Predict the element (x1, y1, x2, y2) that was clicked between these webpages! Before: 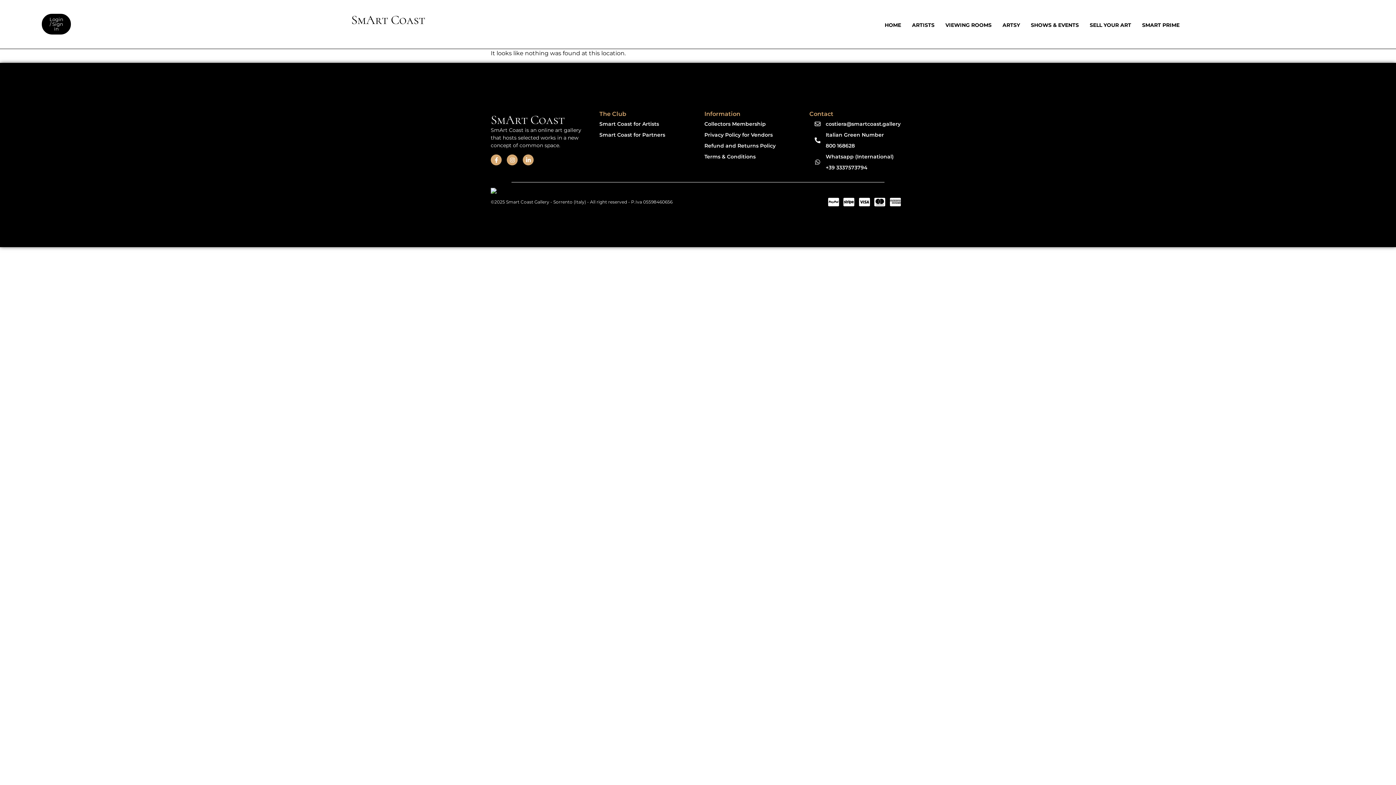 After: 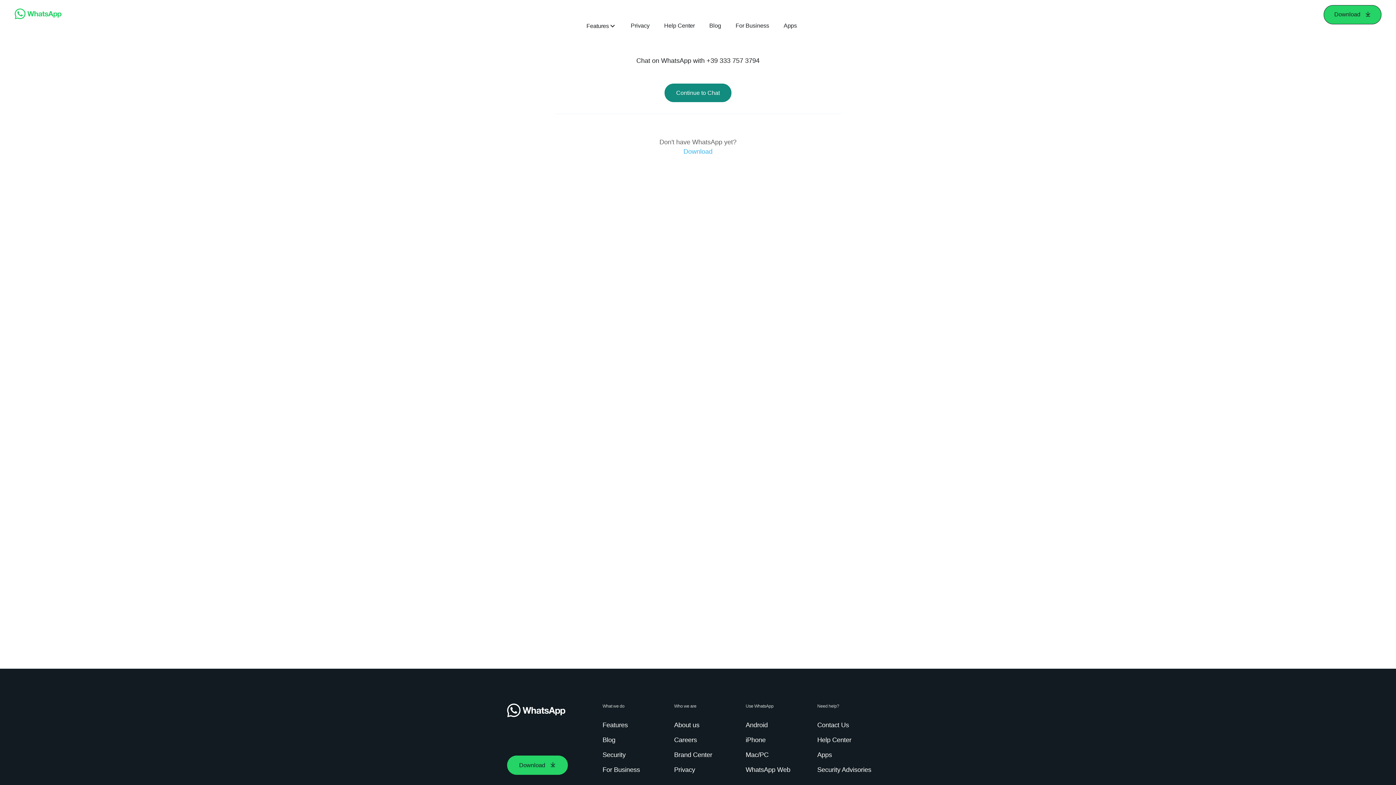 Action: label: Whatsapp (International)
+39 3337573794 bbox: (815, 151, 901, 173)